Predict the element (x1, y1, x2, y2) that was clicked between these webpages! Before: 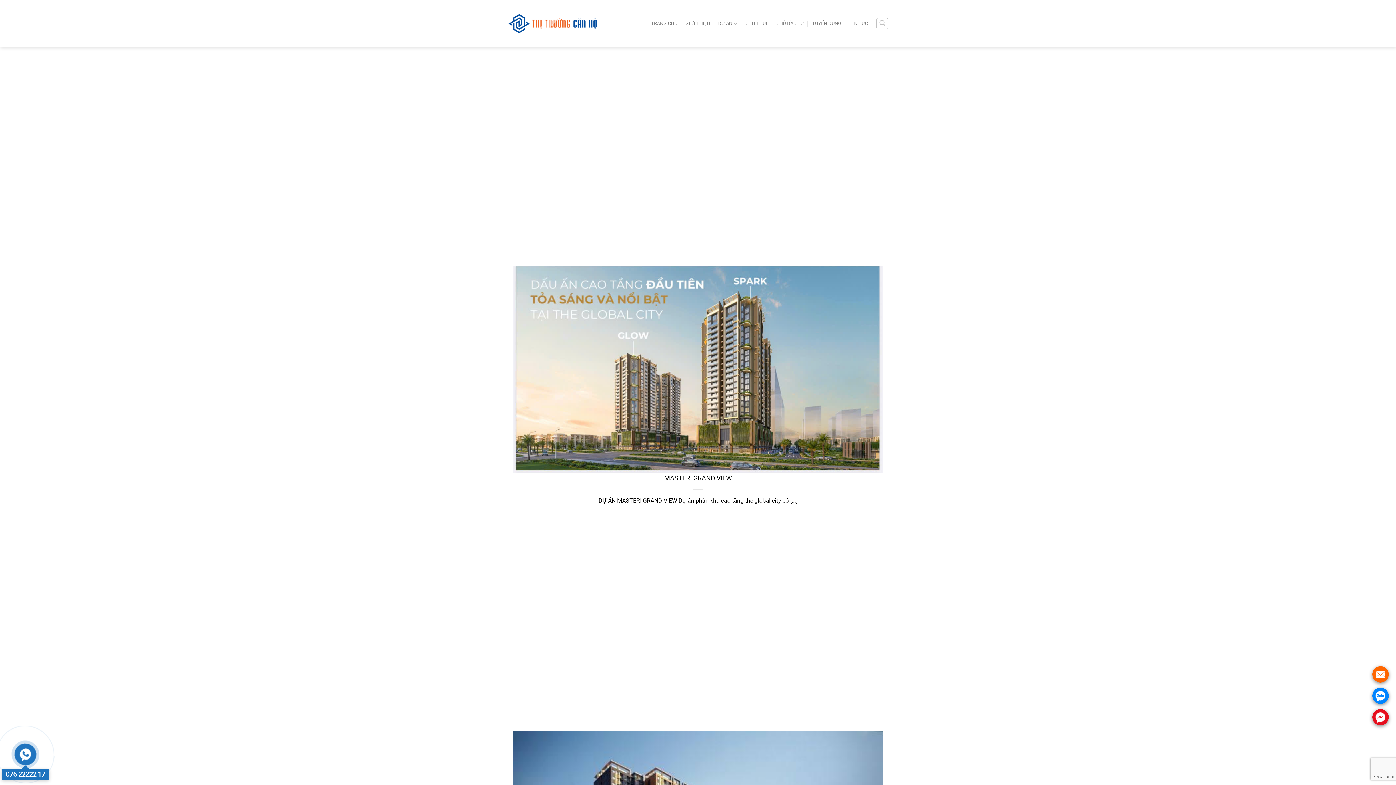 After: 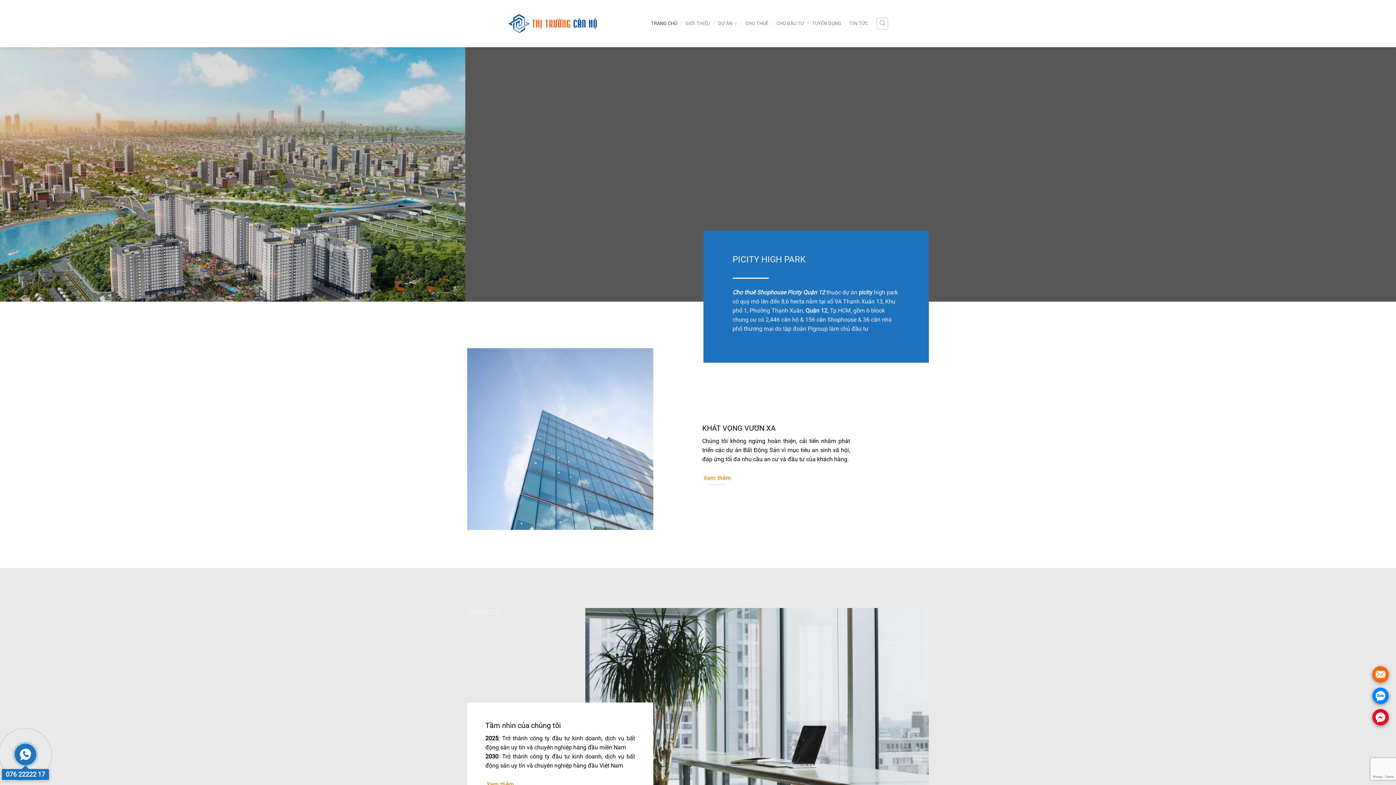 Action: bbox: (507, 12, 598, 34)